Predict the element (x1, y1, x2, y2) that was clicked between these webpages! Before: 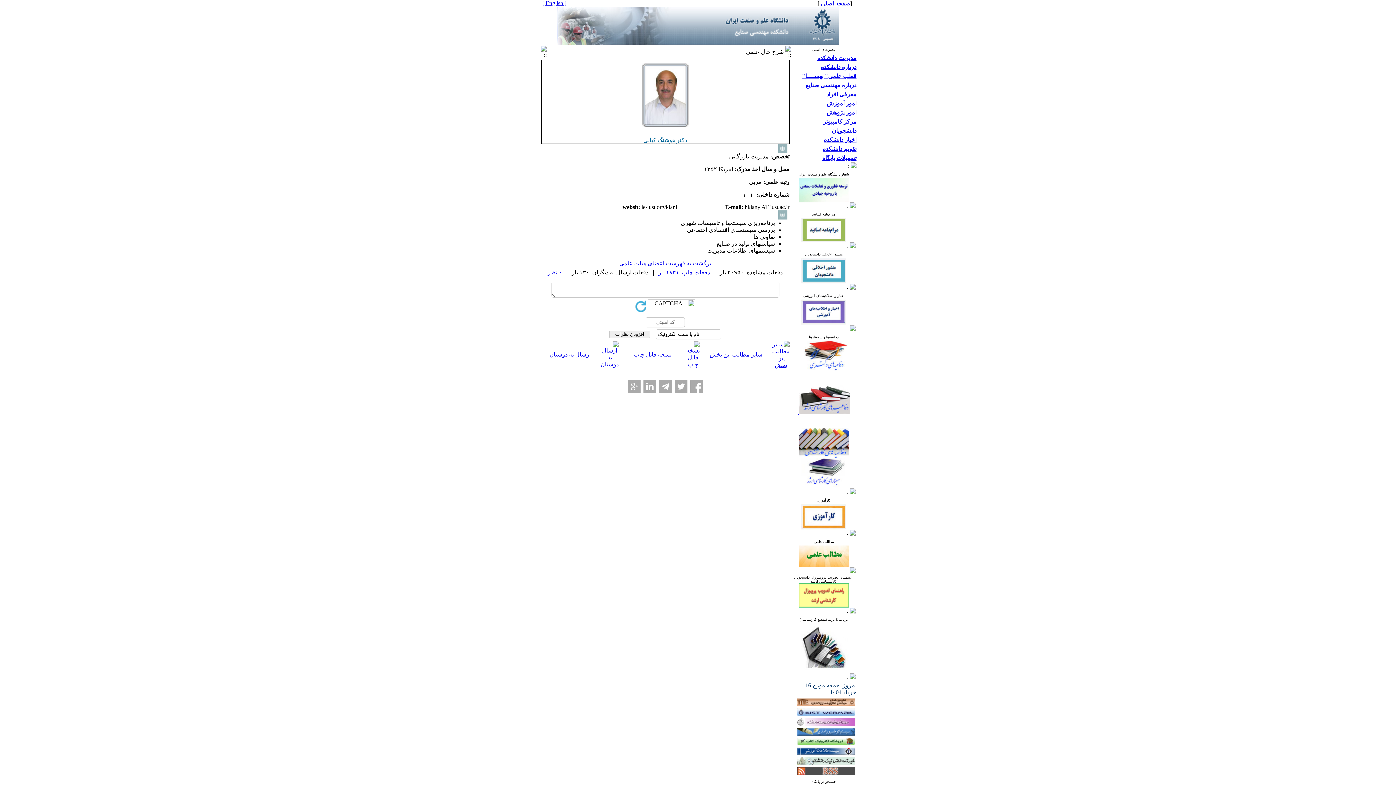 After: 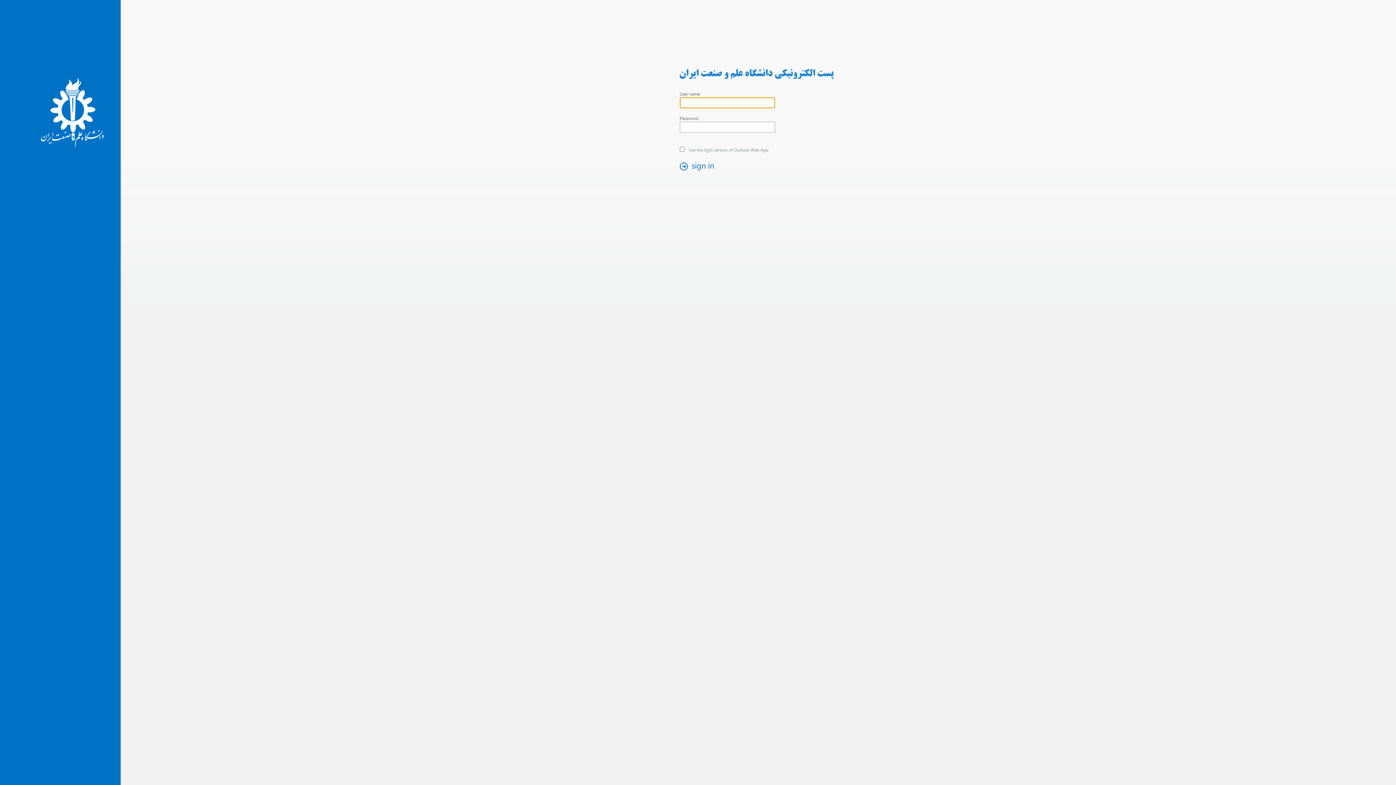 Action: bbox: (797, 711, 855, 717)